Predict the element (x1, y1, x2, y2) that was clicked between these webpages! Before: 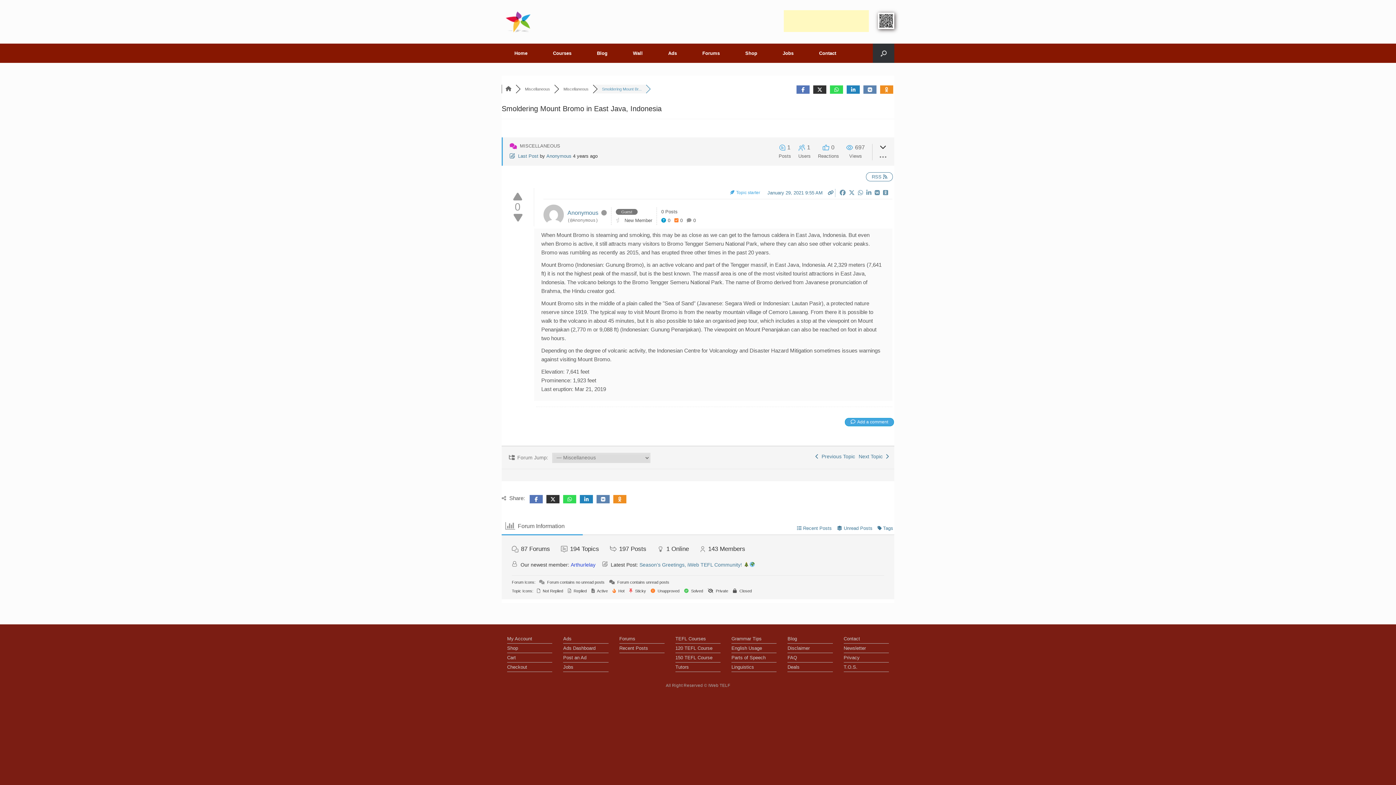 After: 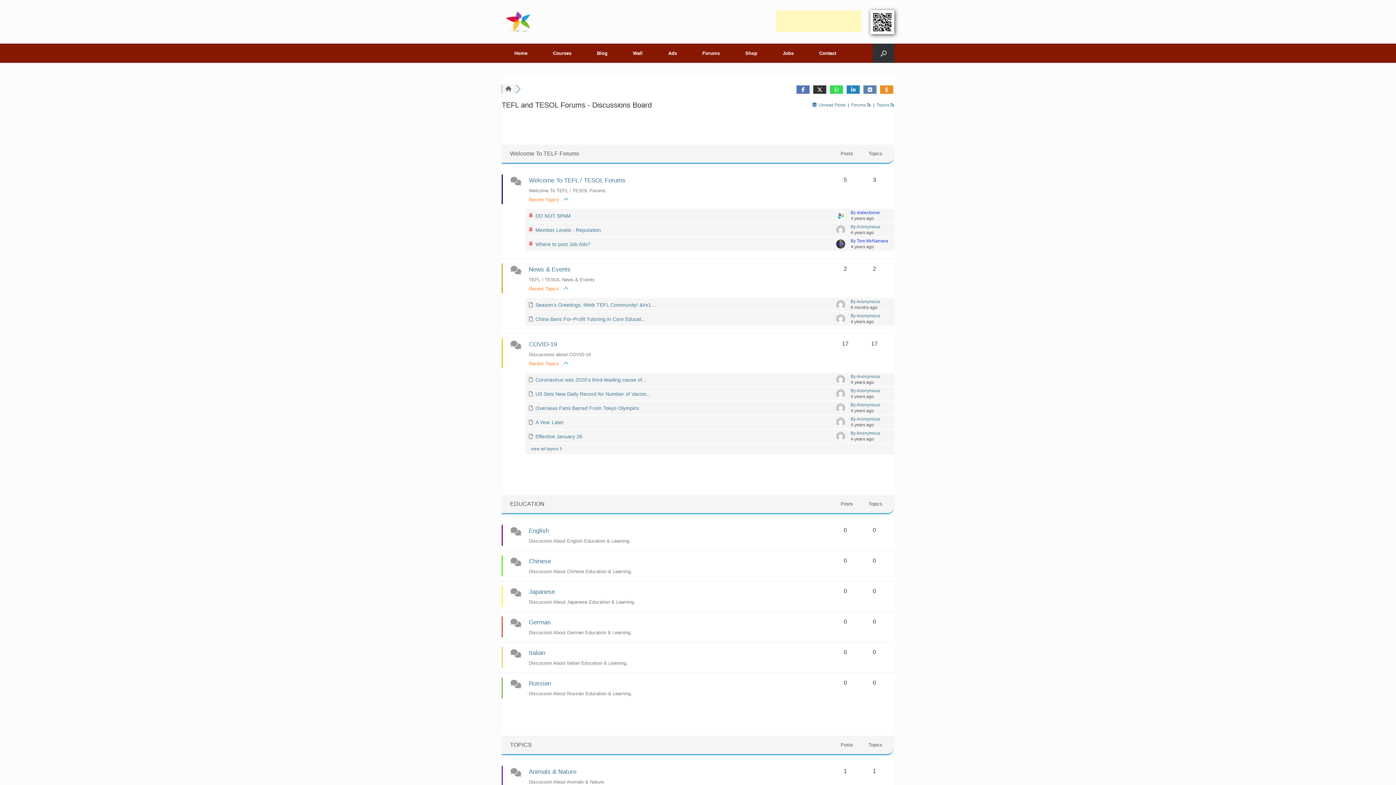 Action: bbox: (505, 86, 511, 91)